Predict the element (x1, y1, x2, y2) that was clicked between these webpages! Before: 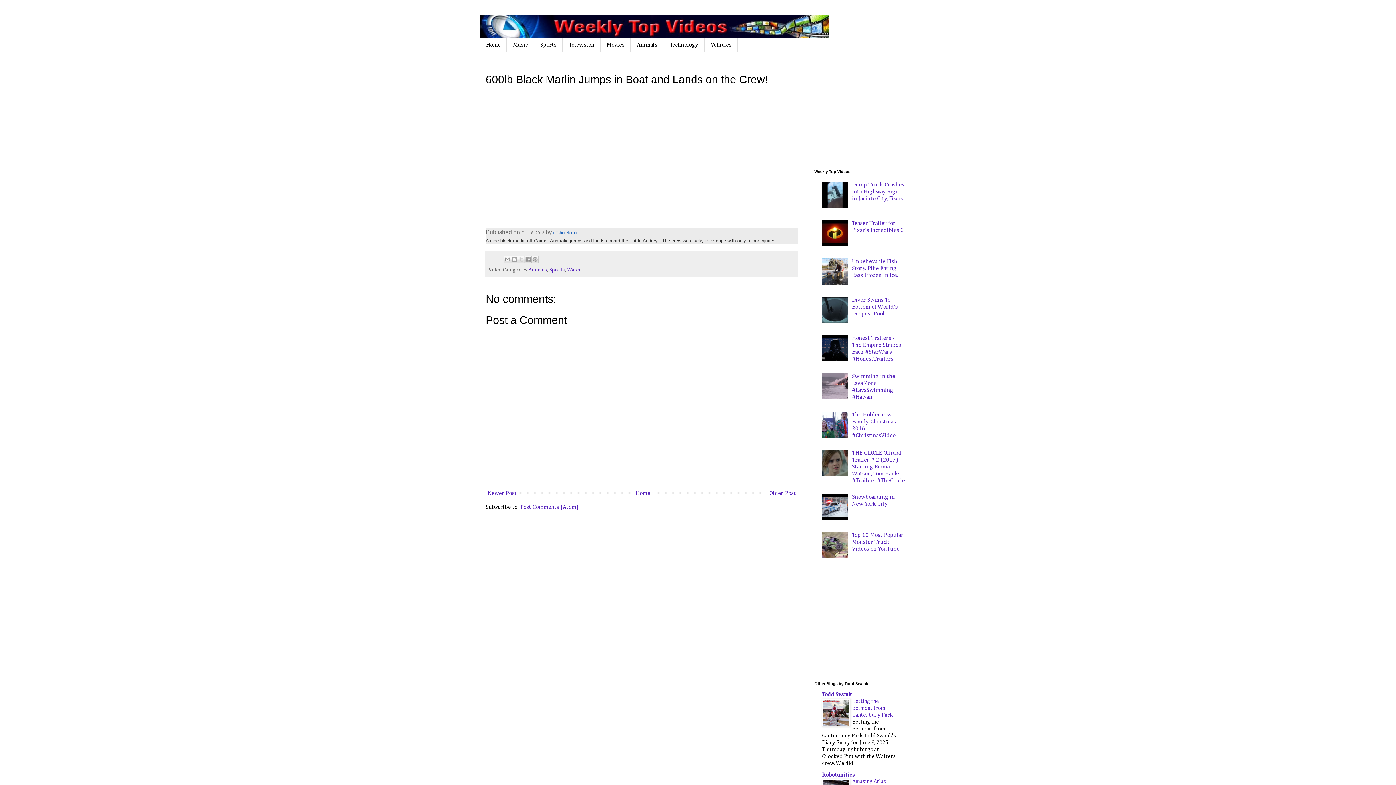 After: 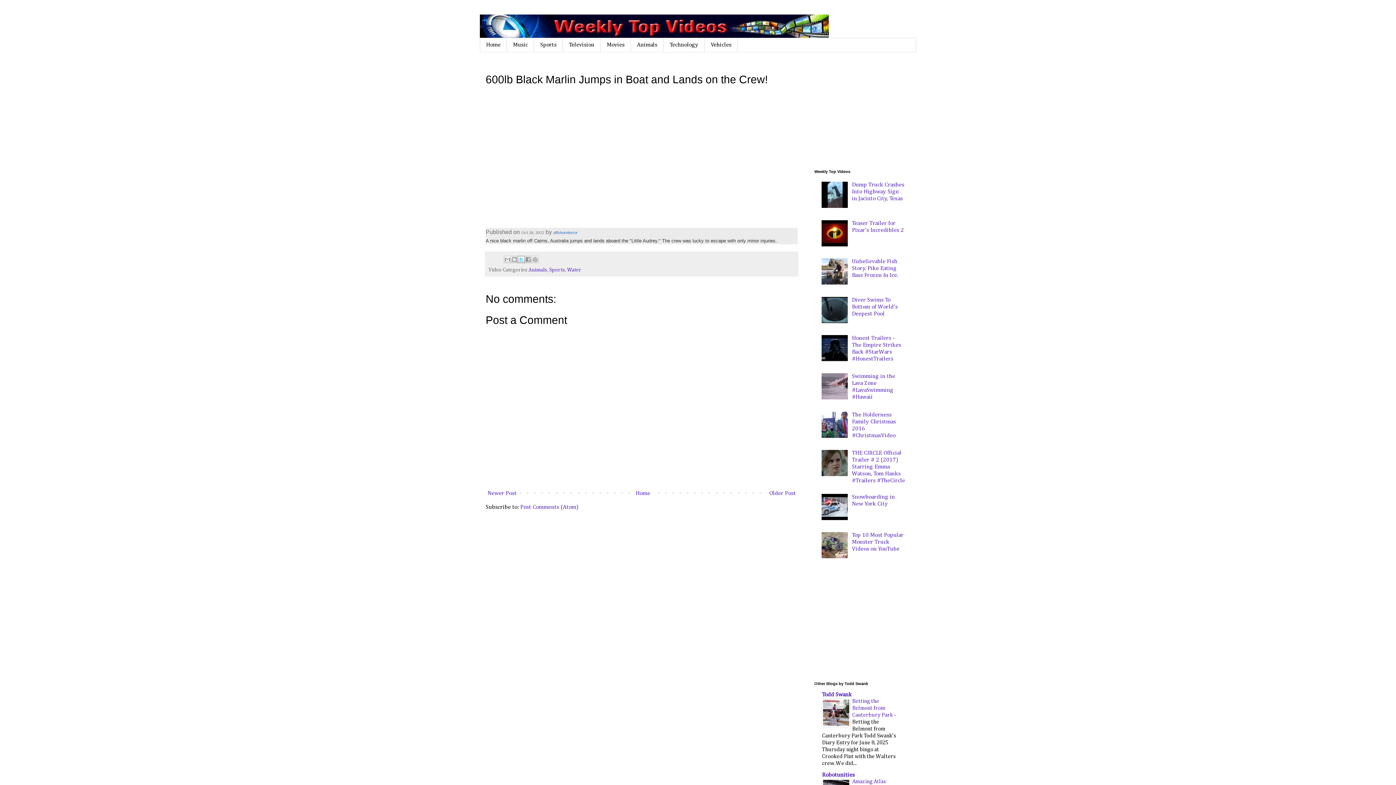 Action: label: Share to X bbox: (517, 256, 525, 263)